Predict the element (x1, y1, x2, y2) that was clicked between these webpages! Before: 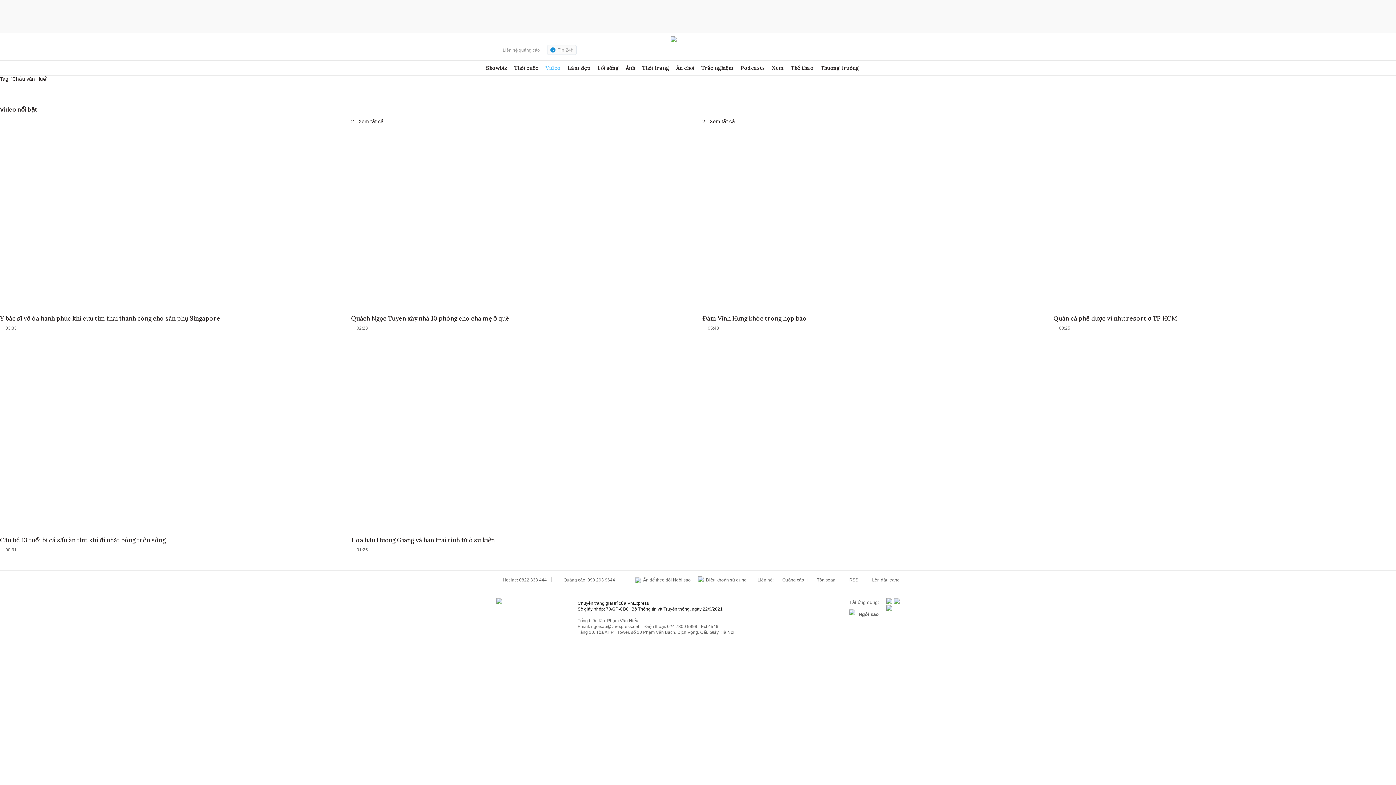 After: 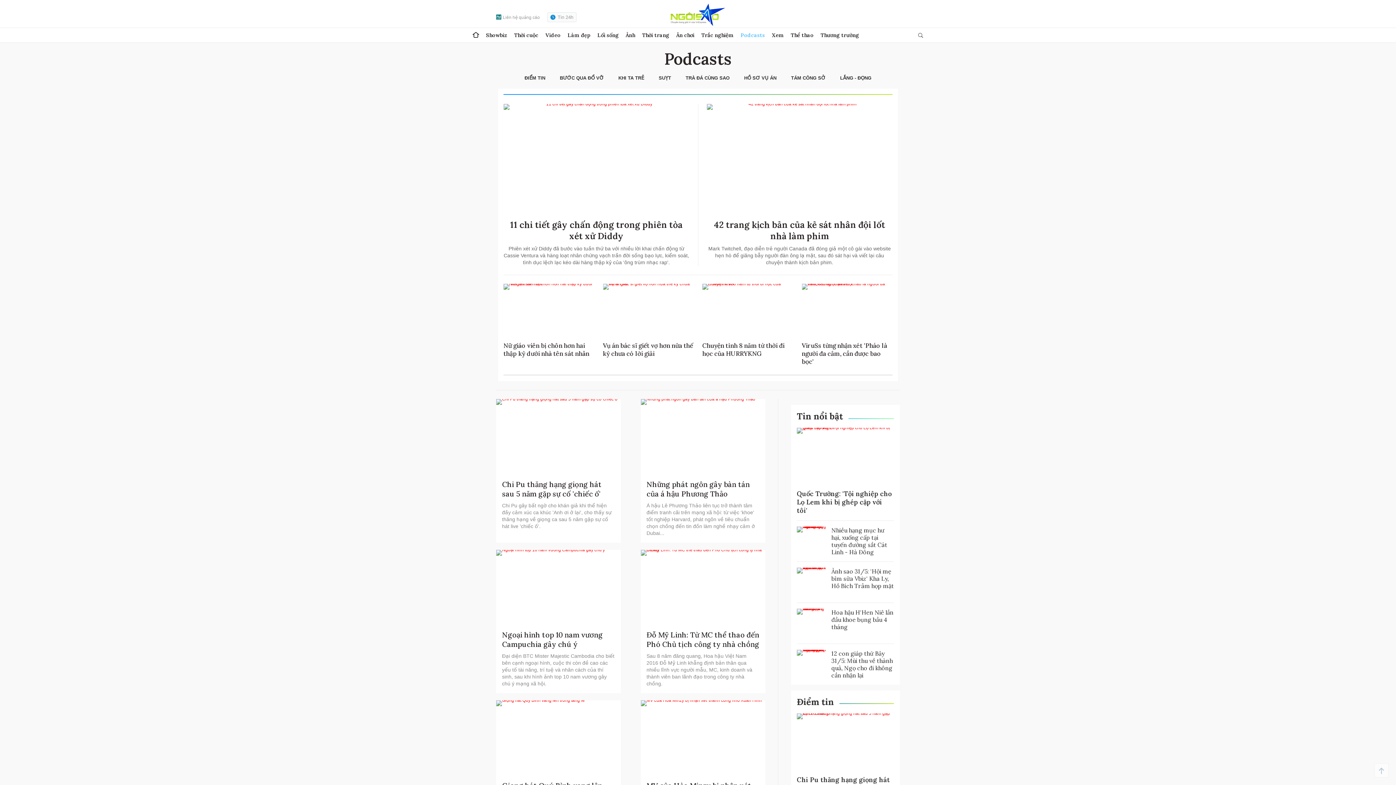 Action: label: Podcasts bbox: (740, 60, 765, 75)